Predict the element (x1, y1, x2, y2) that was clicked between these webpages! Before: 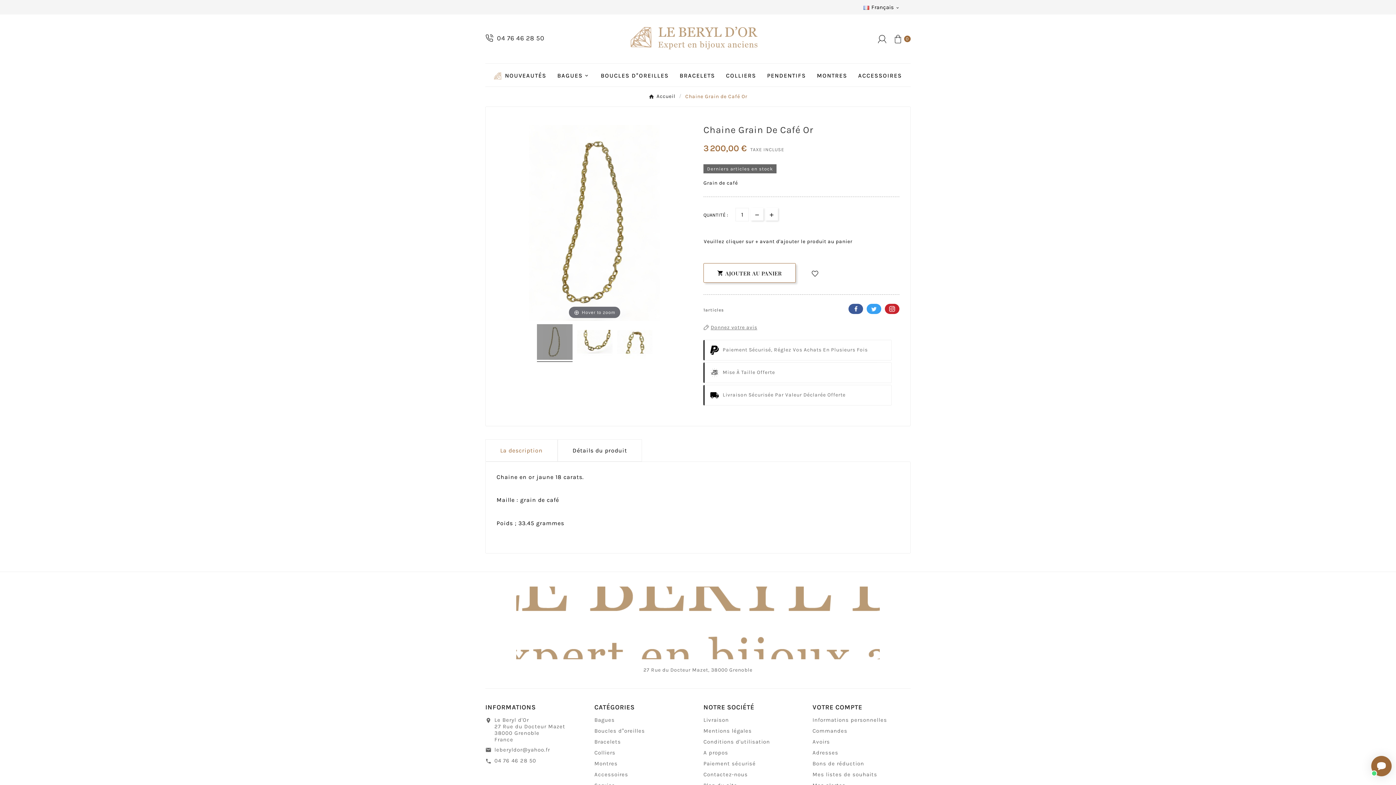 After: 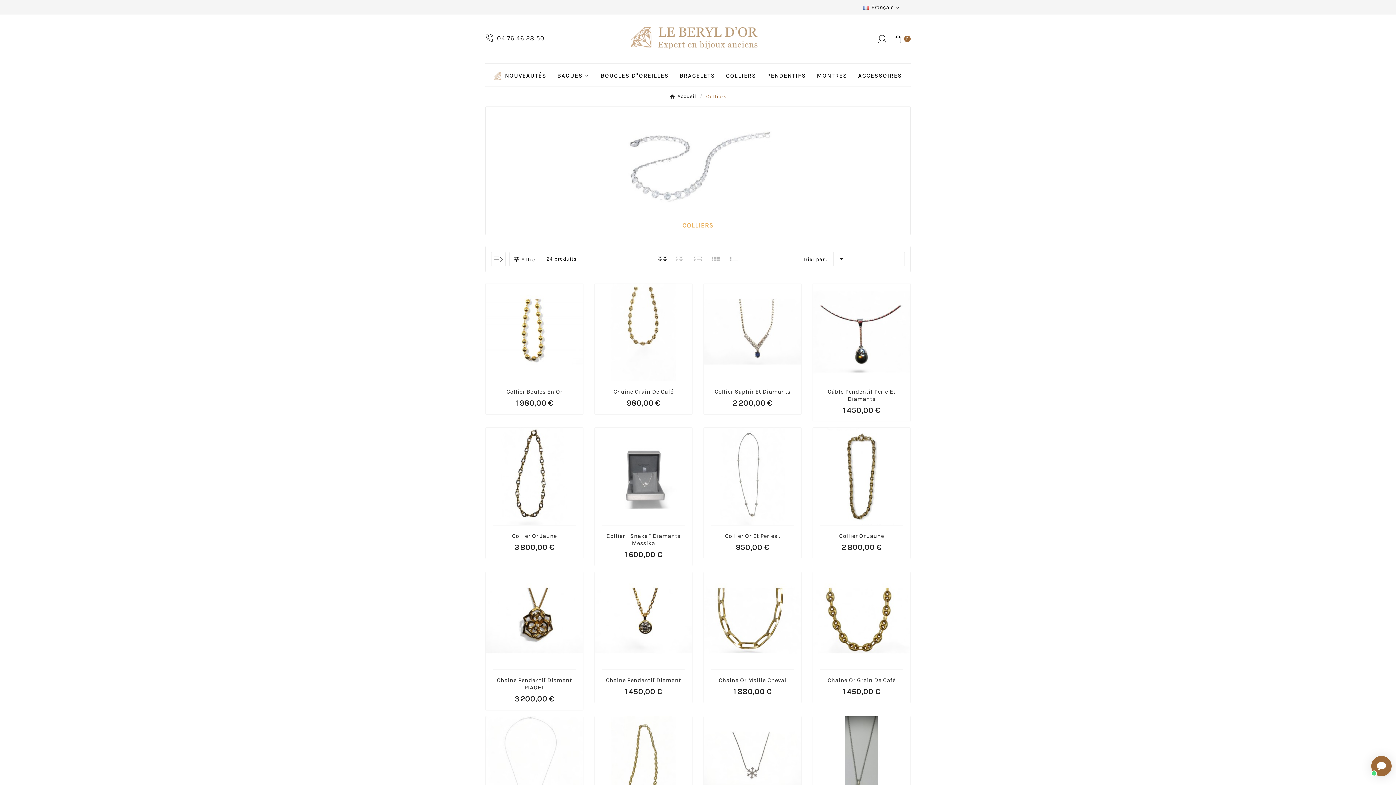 Action: label: COLLIERS bbox: (720, 64, 761, 86)